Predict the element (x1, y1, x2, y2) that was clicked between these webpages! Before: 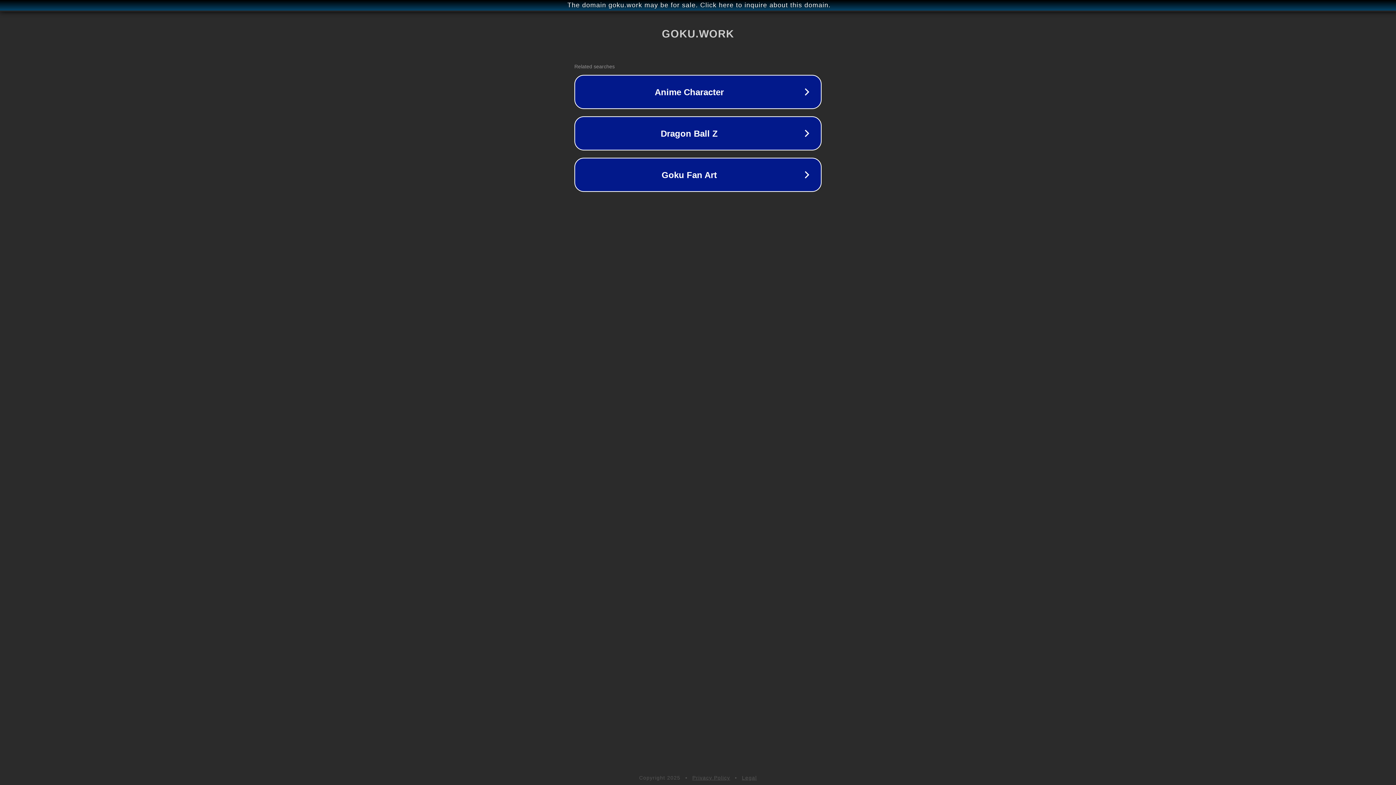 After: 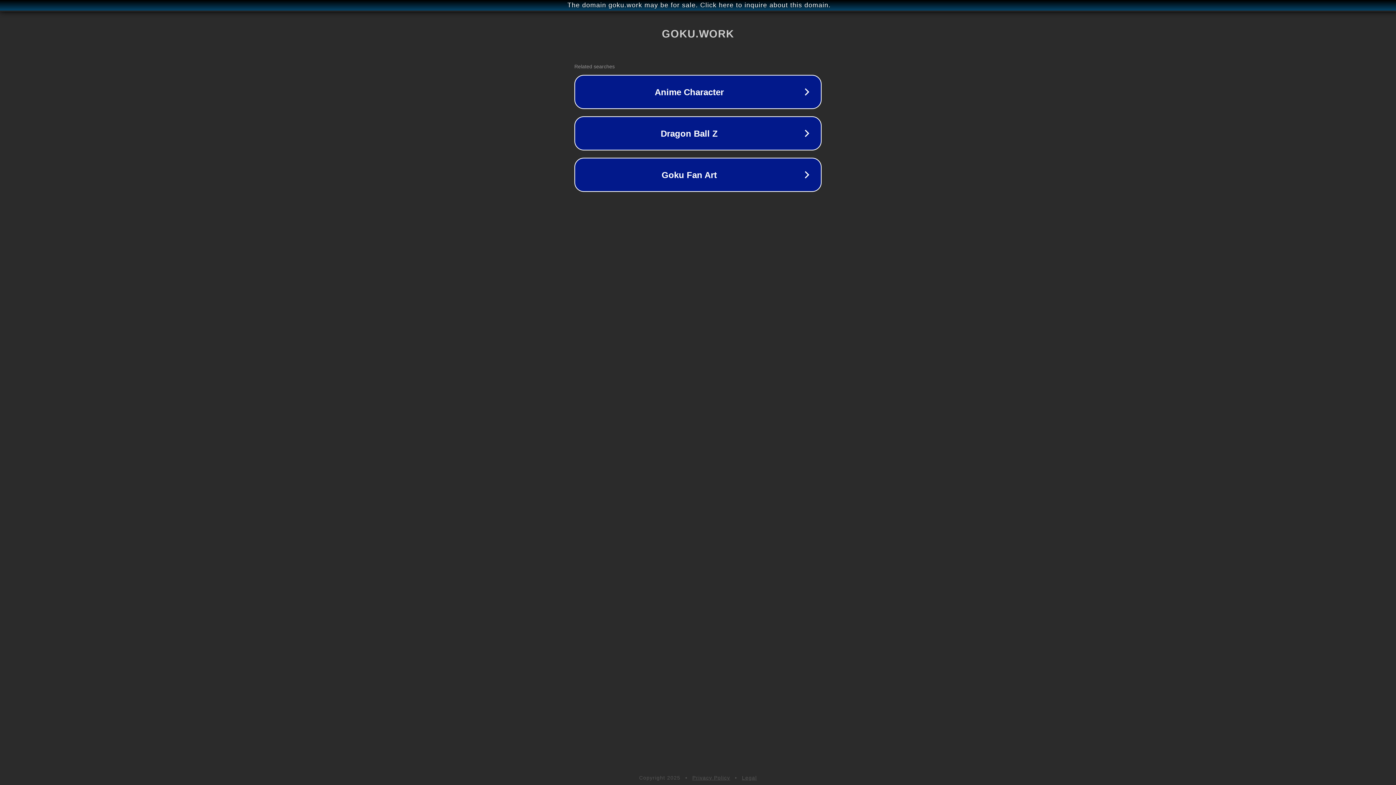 Action: label: Legal bbox: (742, 775, 757, 781)